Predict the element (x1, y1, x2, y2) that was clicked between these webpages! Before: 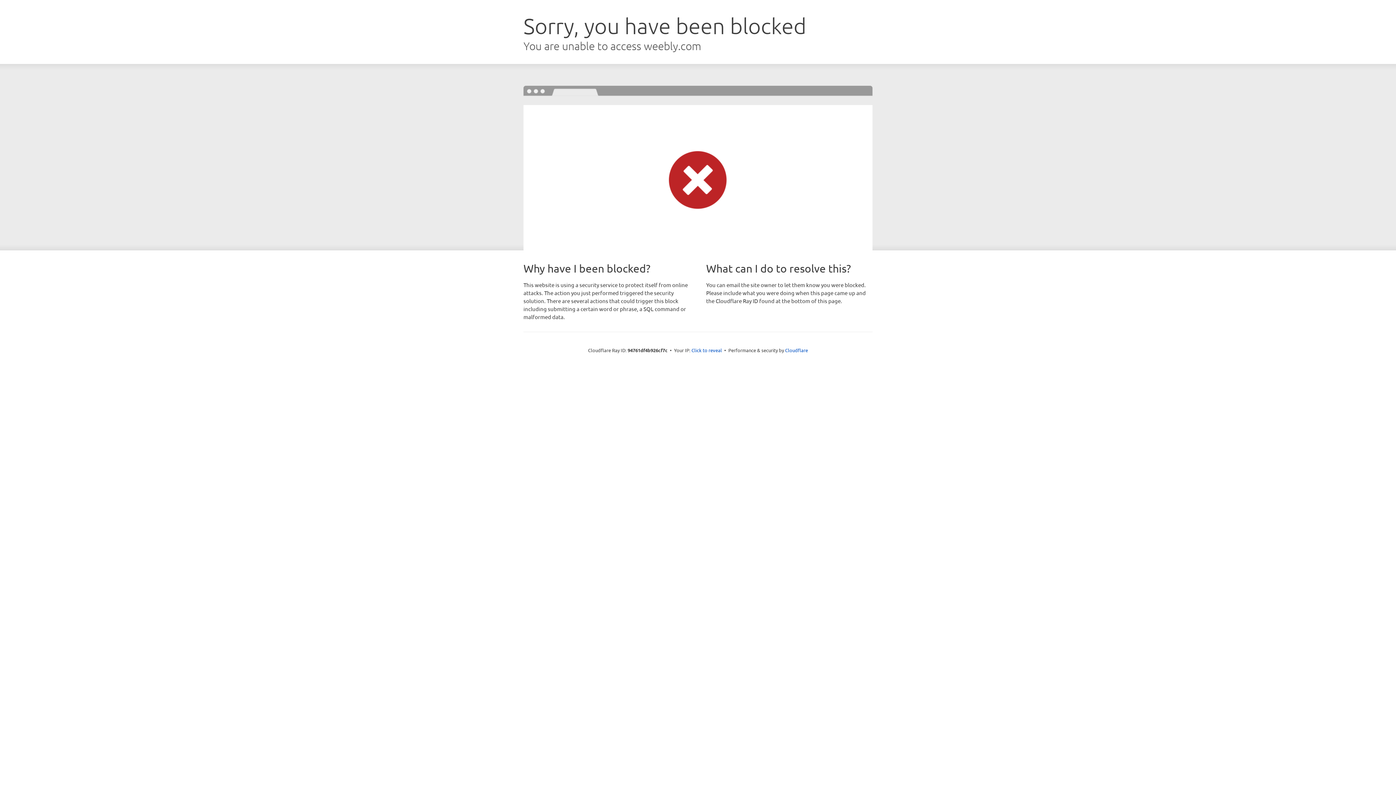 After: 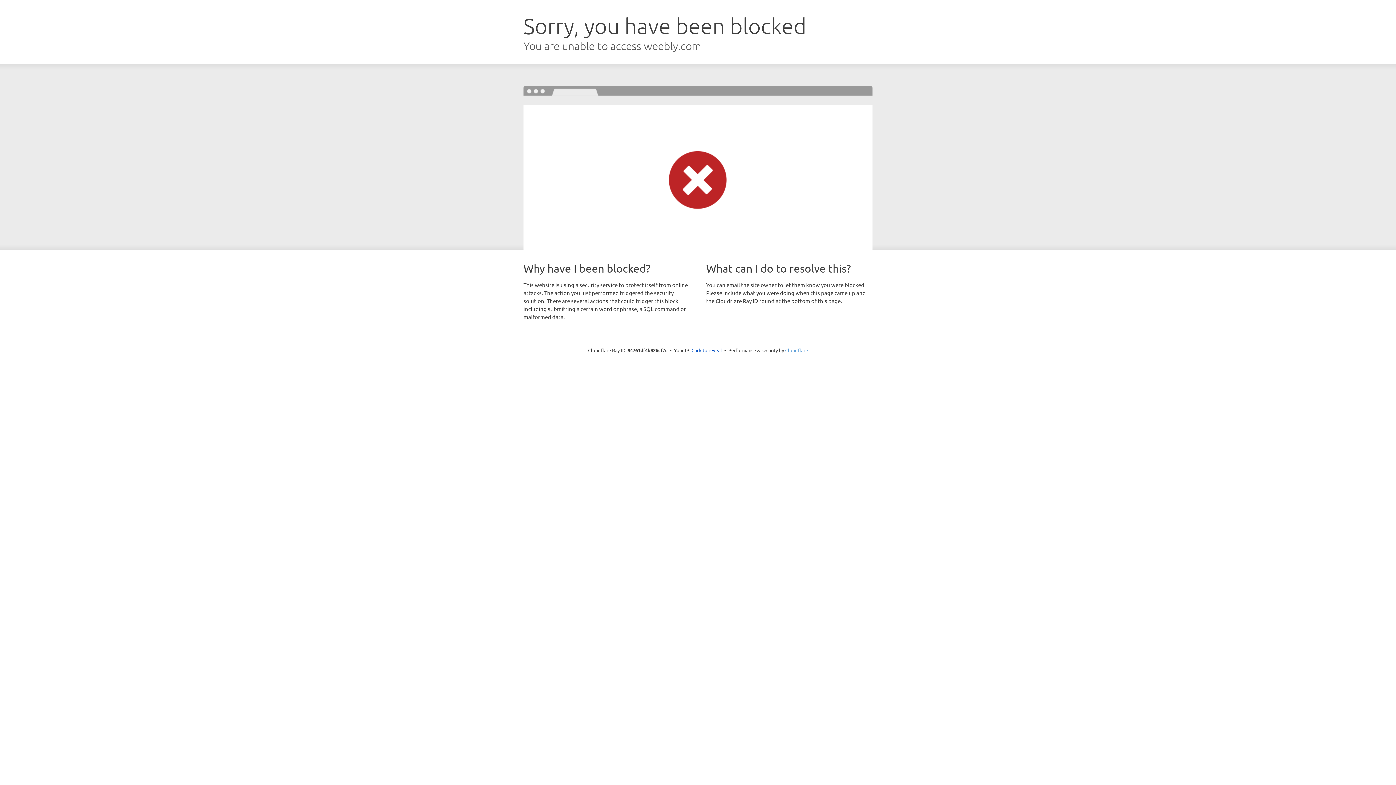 Action: label: Cloudflare bbox: (785, 347, 808, 353)